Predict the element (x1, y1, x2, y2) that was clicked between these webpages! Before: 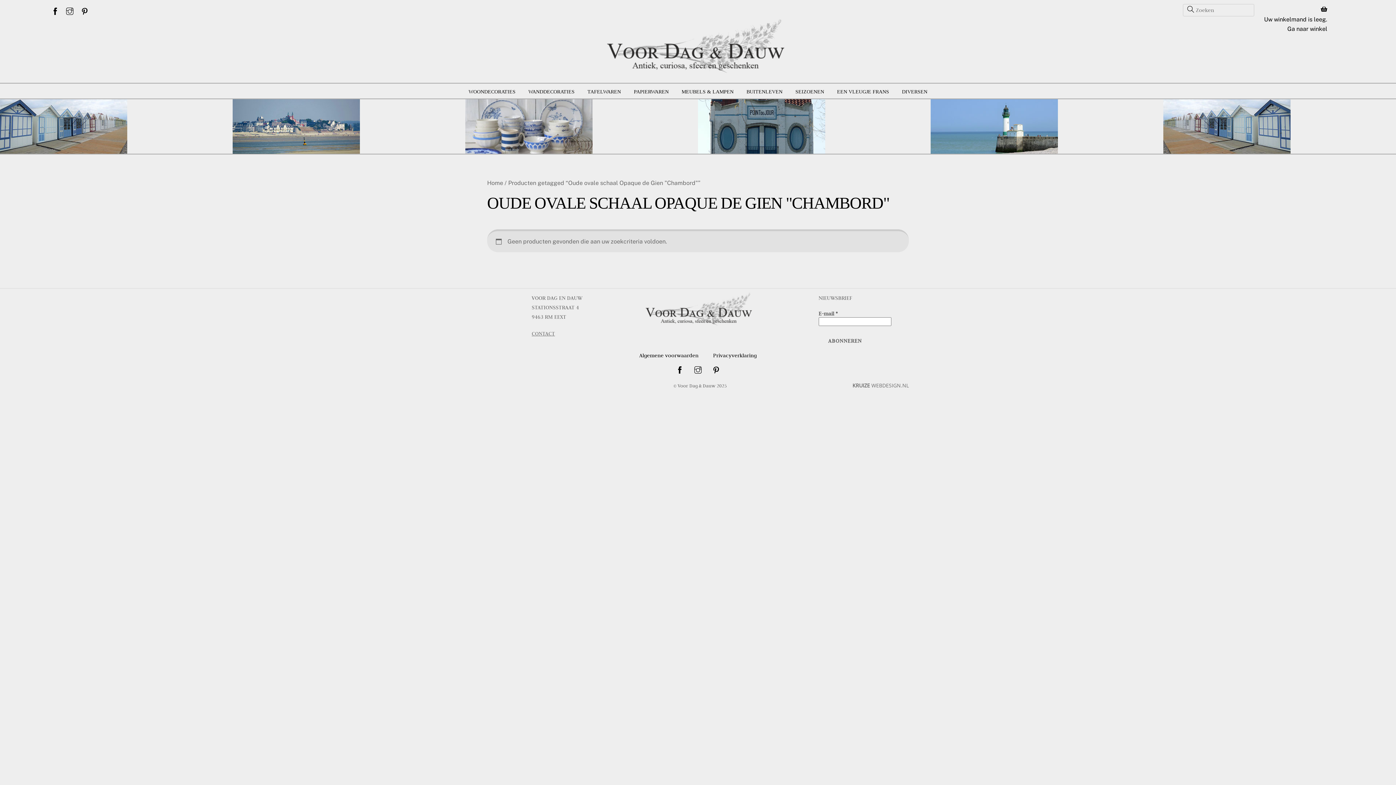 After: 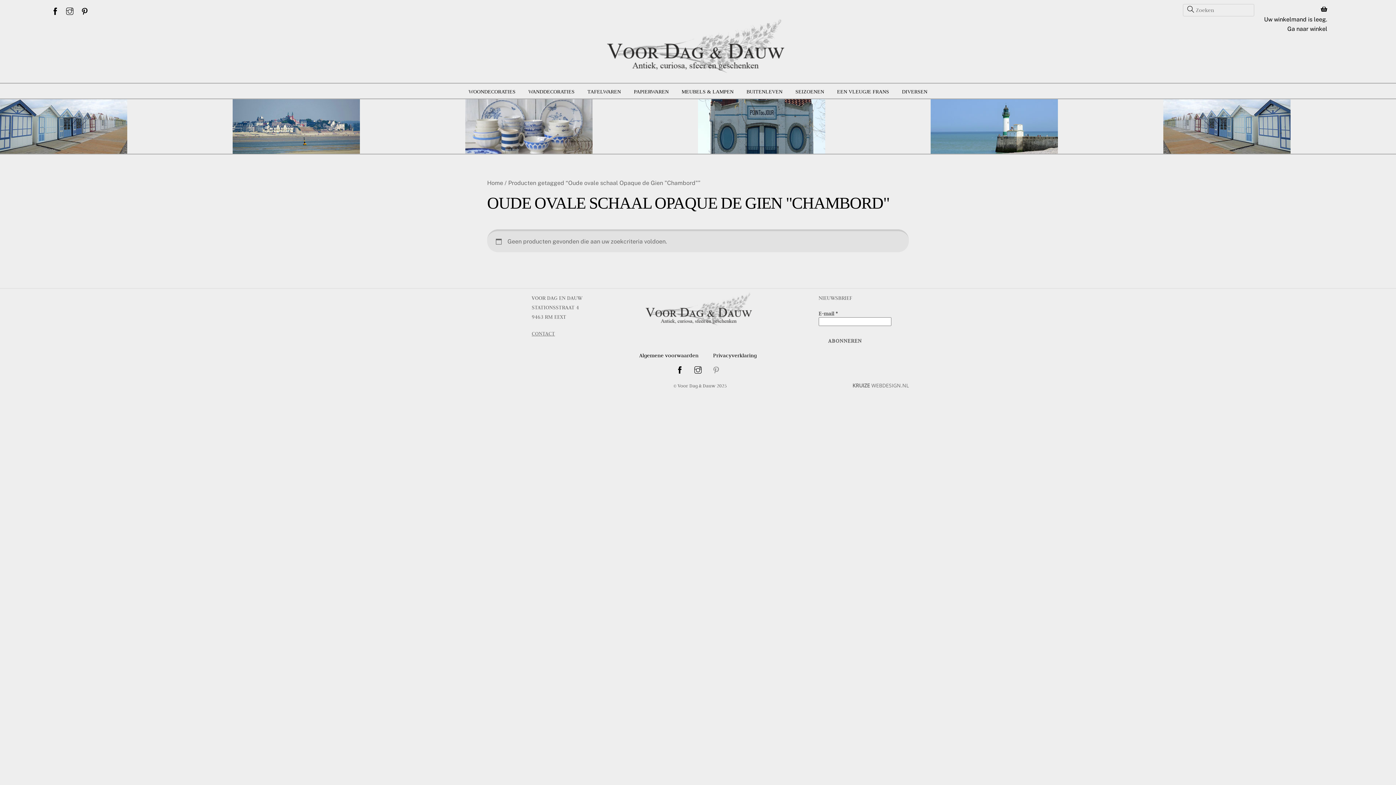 Action: bbox: (709, 363, 723, 377)